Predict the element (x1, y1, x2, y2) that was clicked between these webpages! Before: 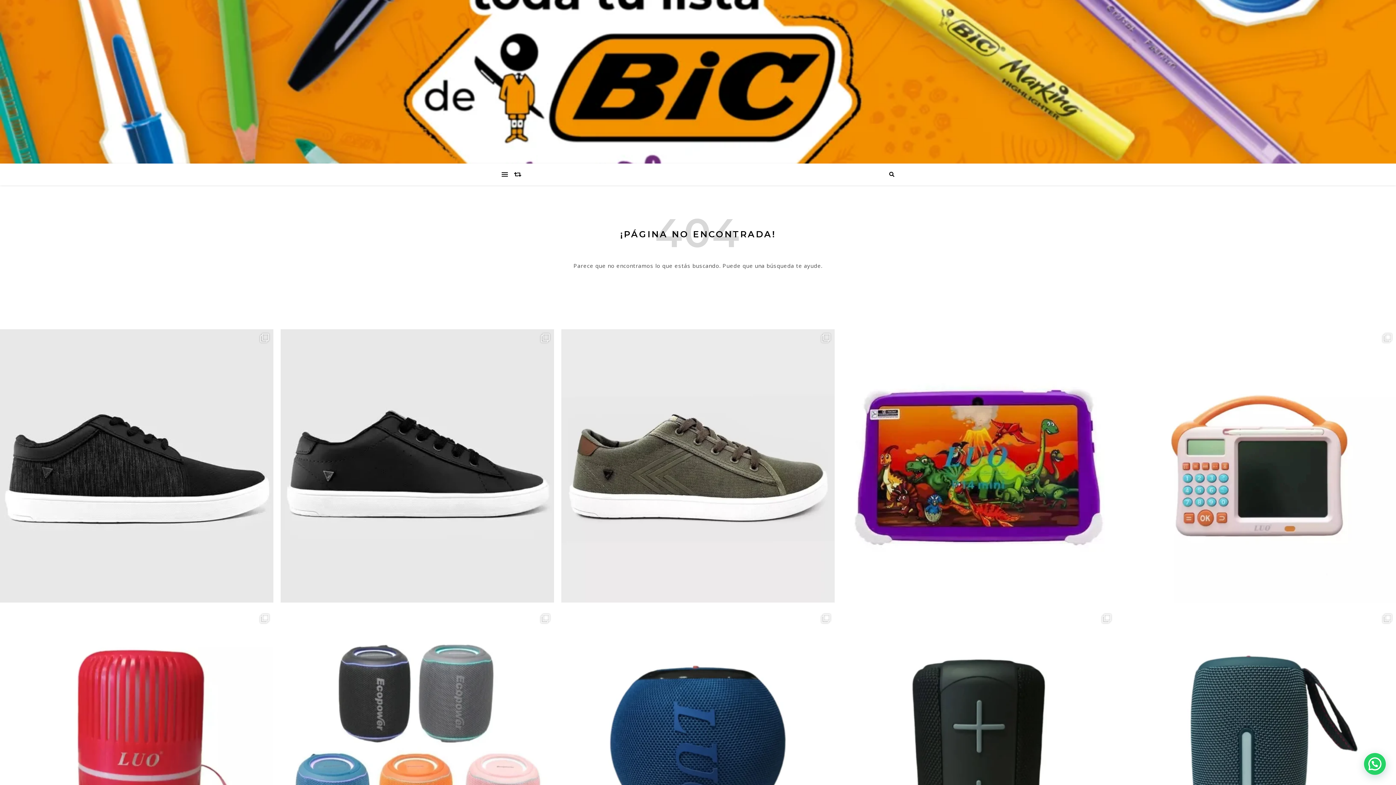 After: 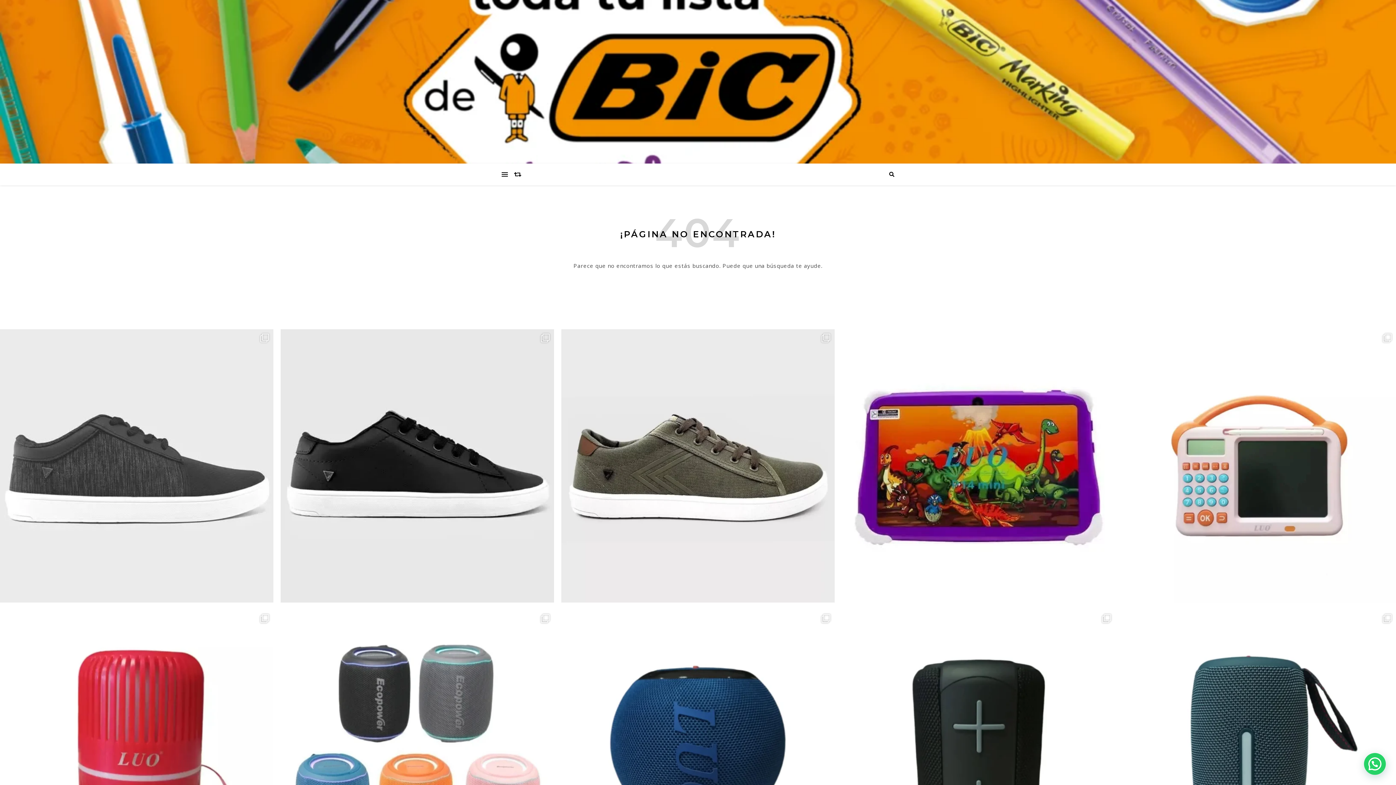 Action: label: Zapatilla tipo Skater 🛹 🤪 bbox: (0, 329, 273, 602)